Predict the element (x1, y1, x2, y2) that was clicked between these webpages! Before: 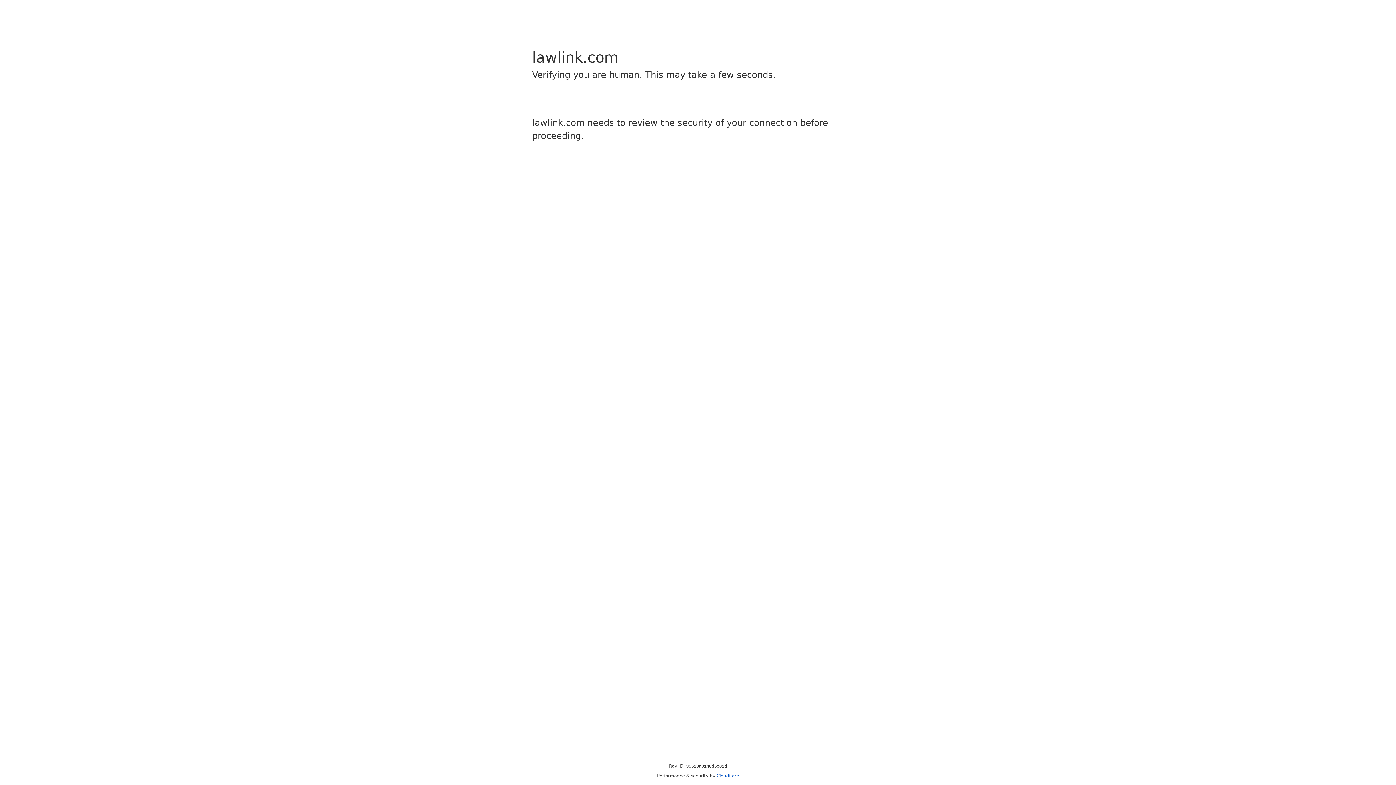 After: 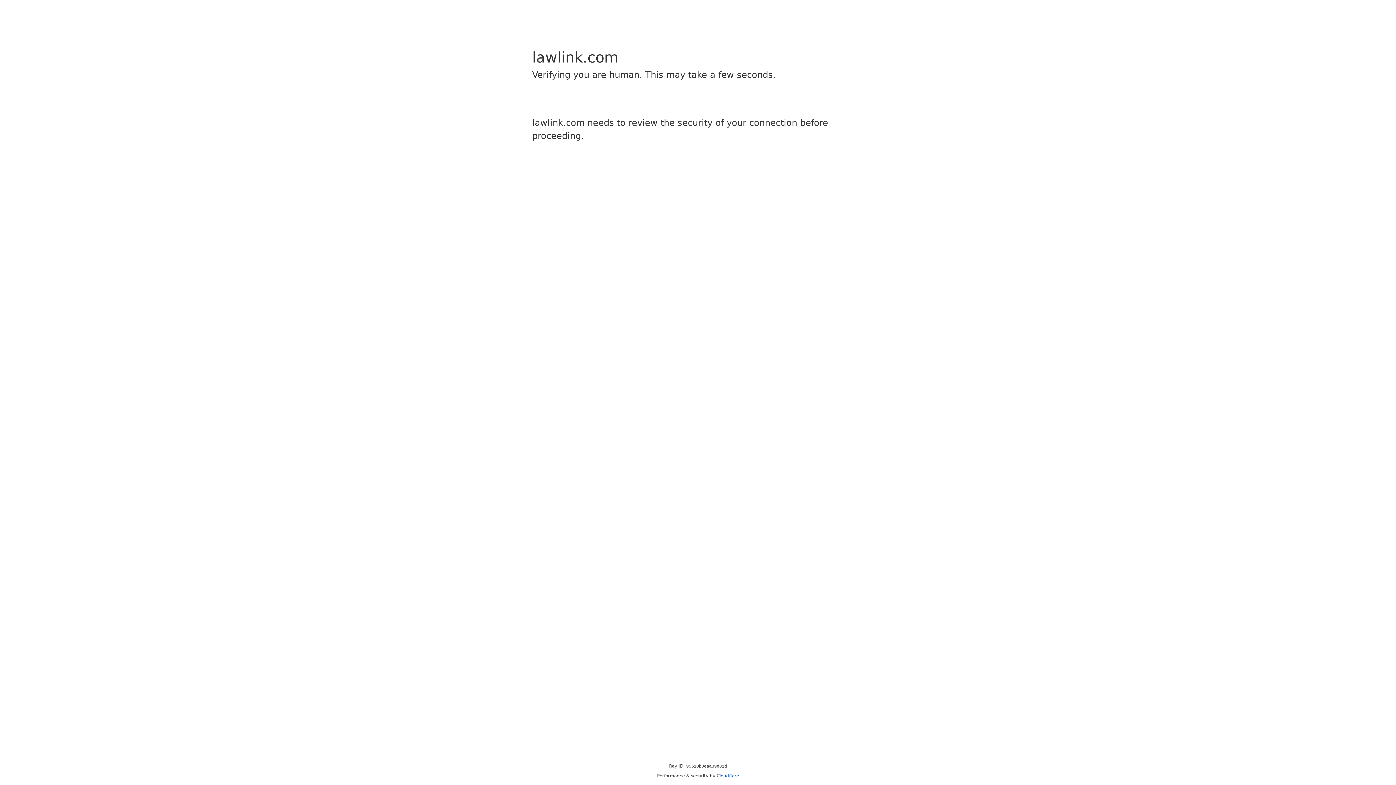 Action: label: Cloudflare bbox: (716, 773, 739, 778)